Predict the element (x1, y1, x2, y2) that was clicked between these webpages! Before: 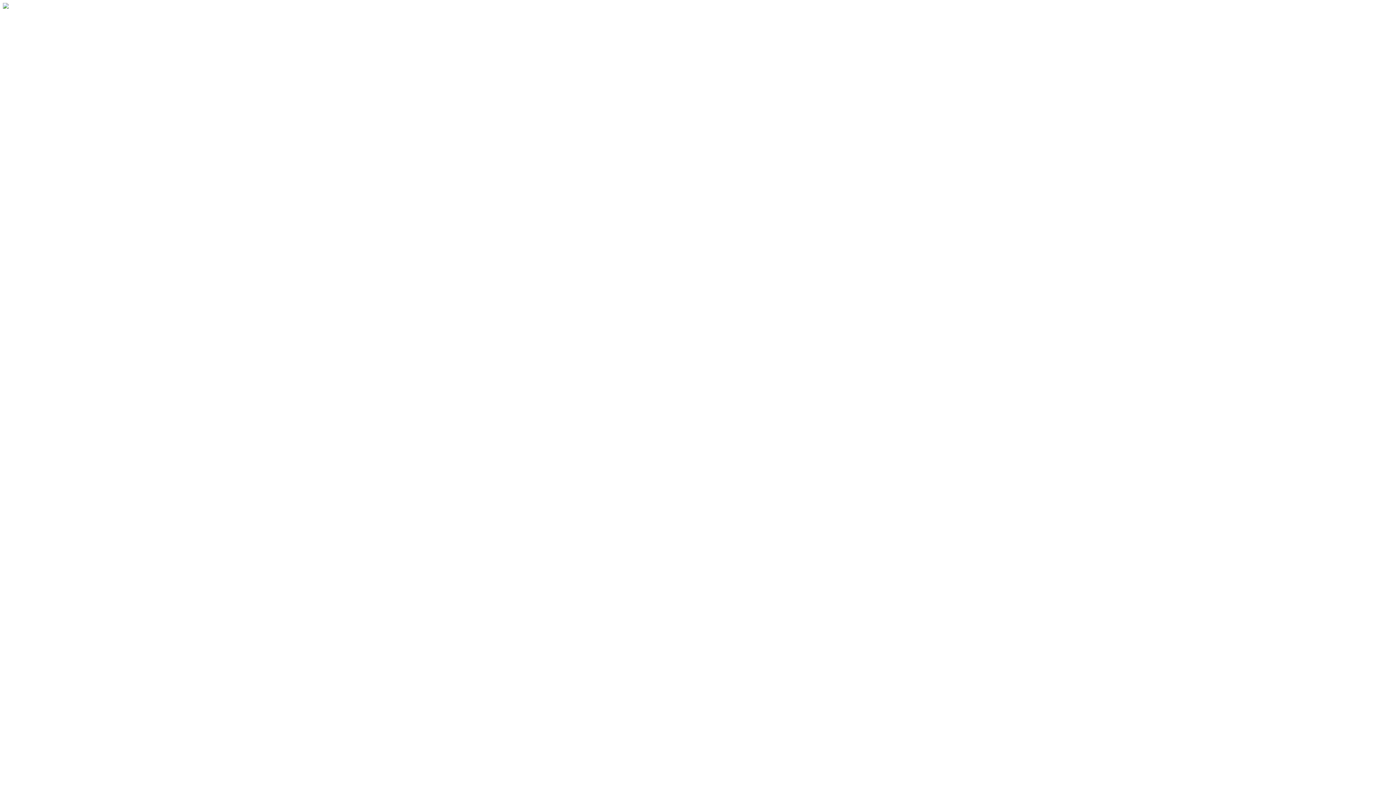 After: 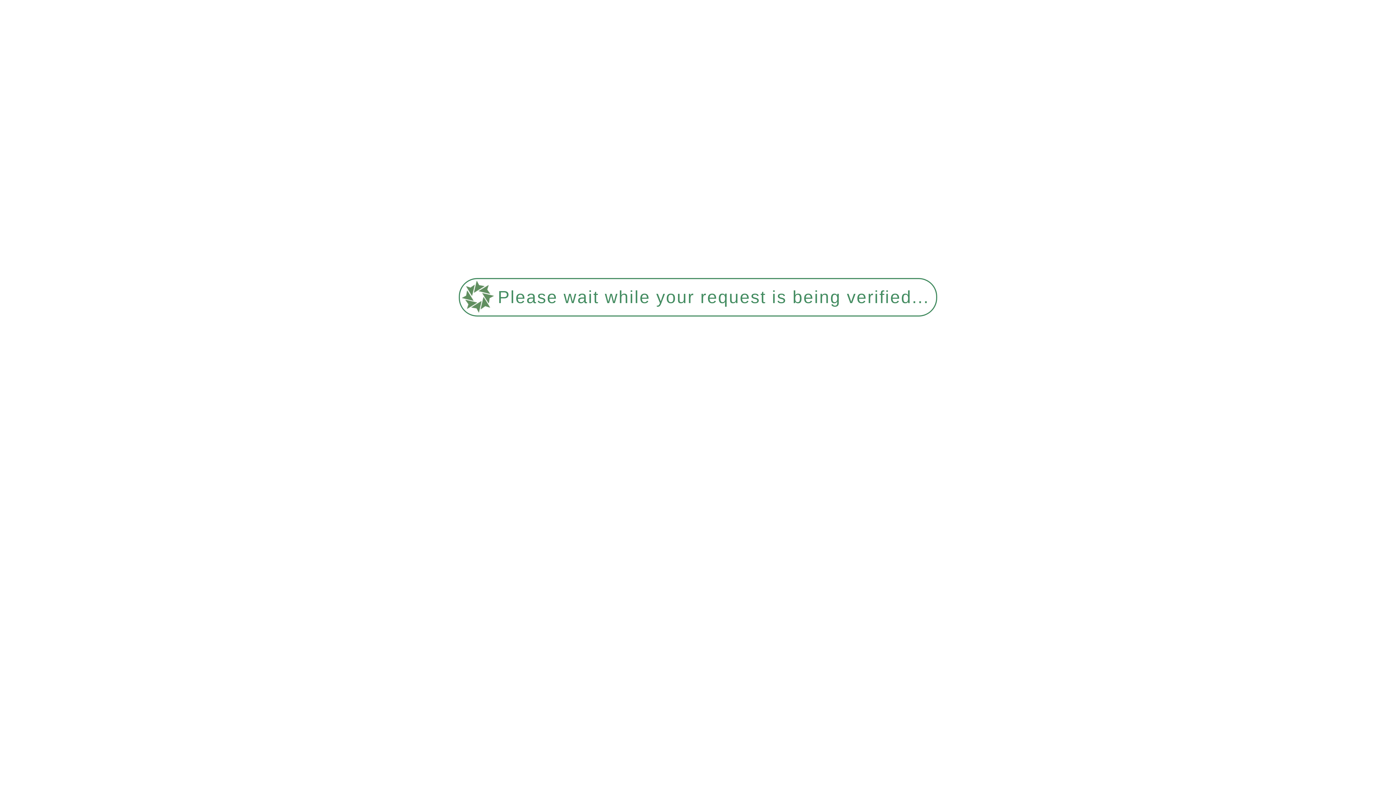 Action: label: Retour à l'accueil bbox: (2, 67, 56, 74)